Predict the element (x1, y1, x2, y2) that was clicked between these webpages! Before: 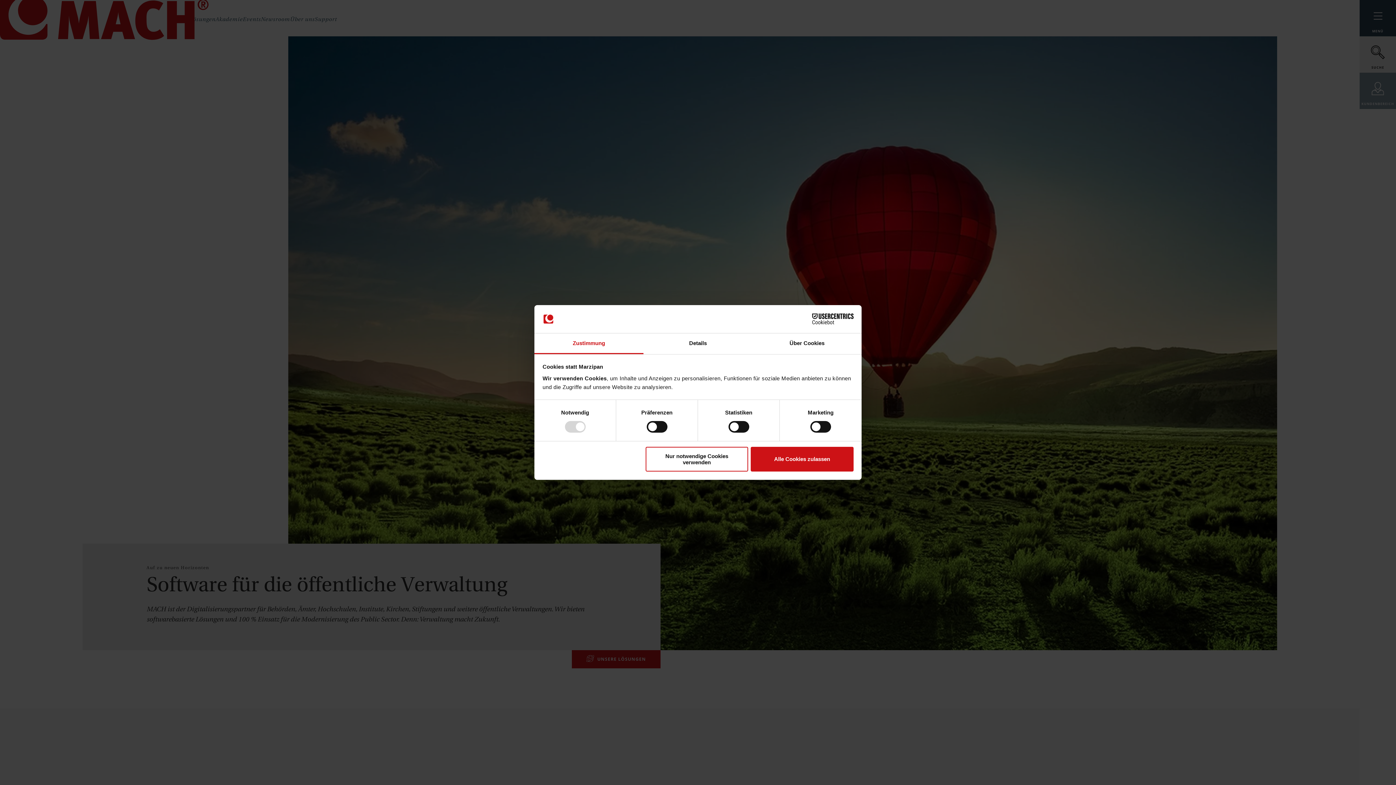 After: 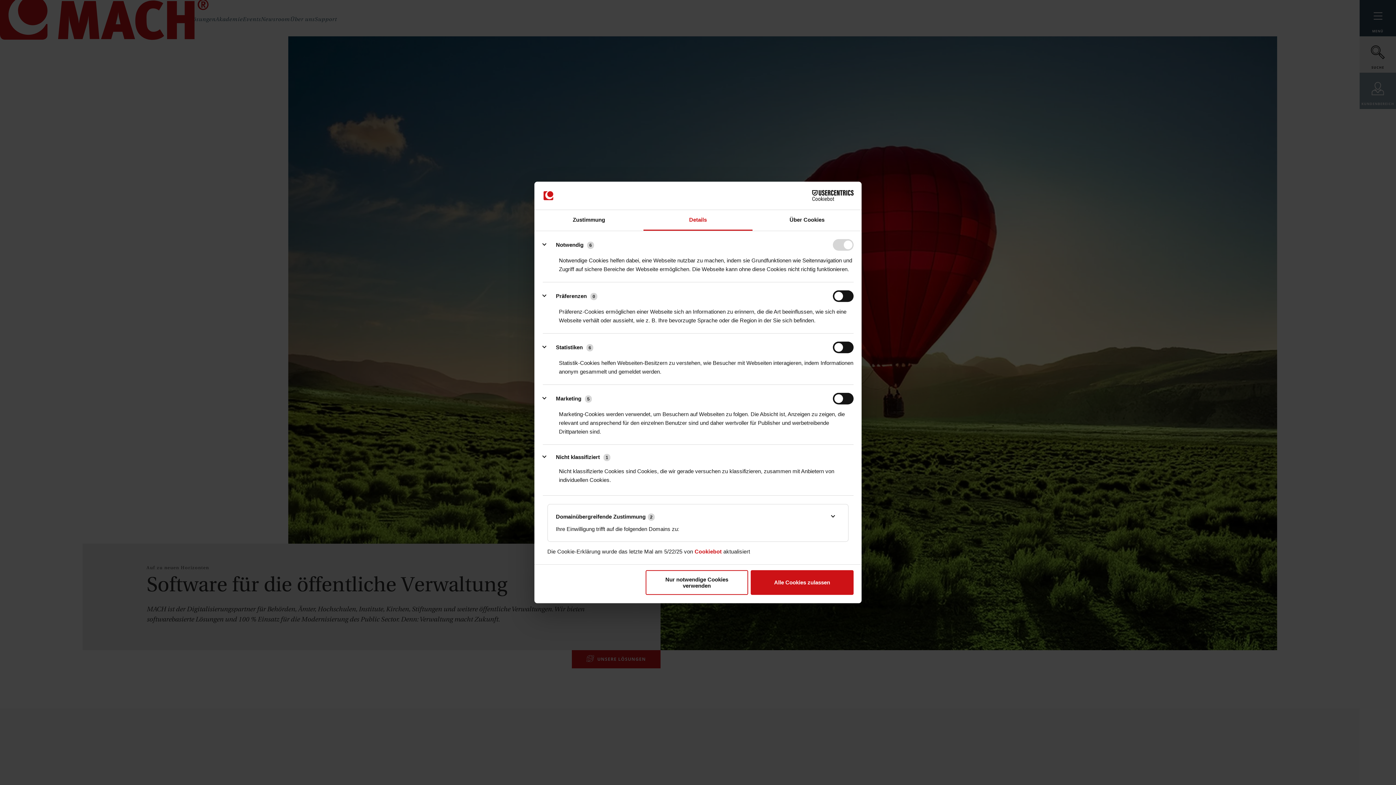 Action: label: Details bbox: (643, 333, 752, 354)